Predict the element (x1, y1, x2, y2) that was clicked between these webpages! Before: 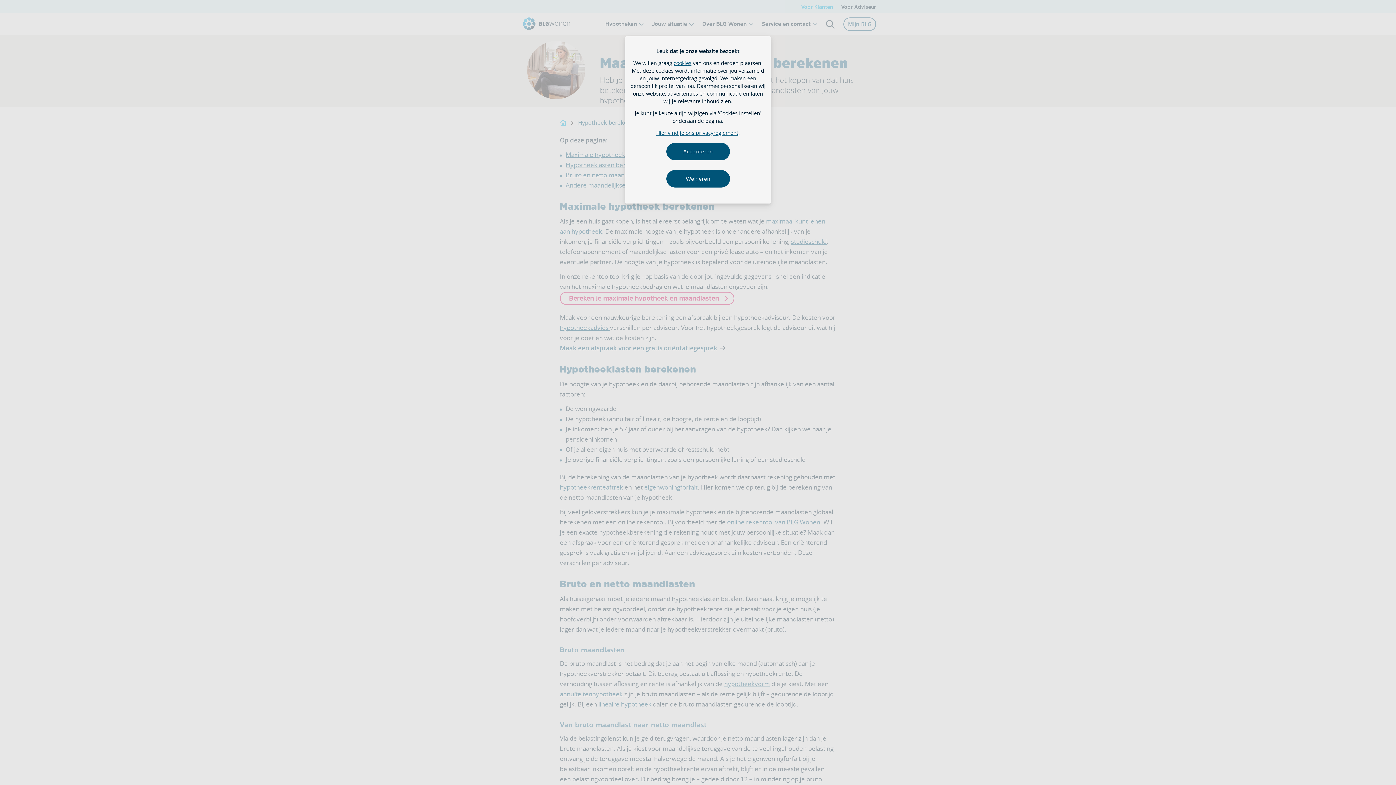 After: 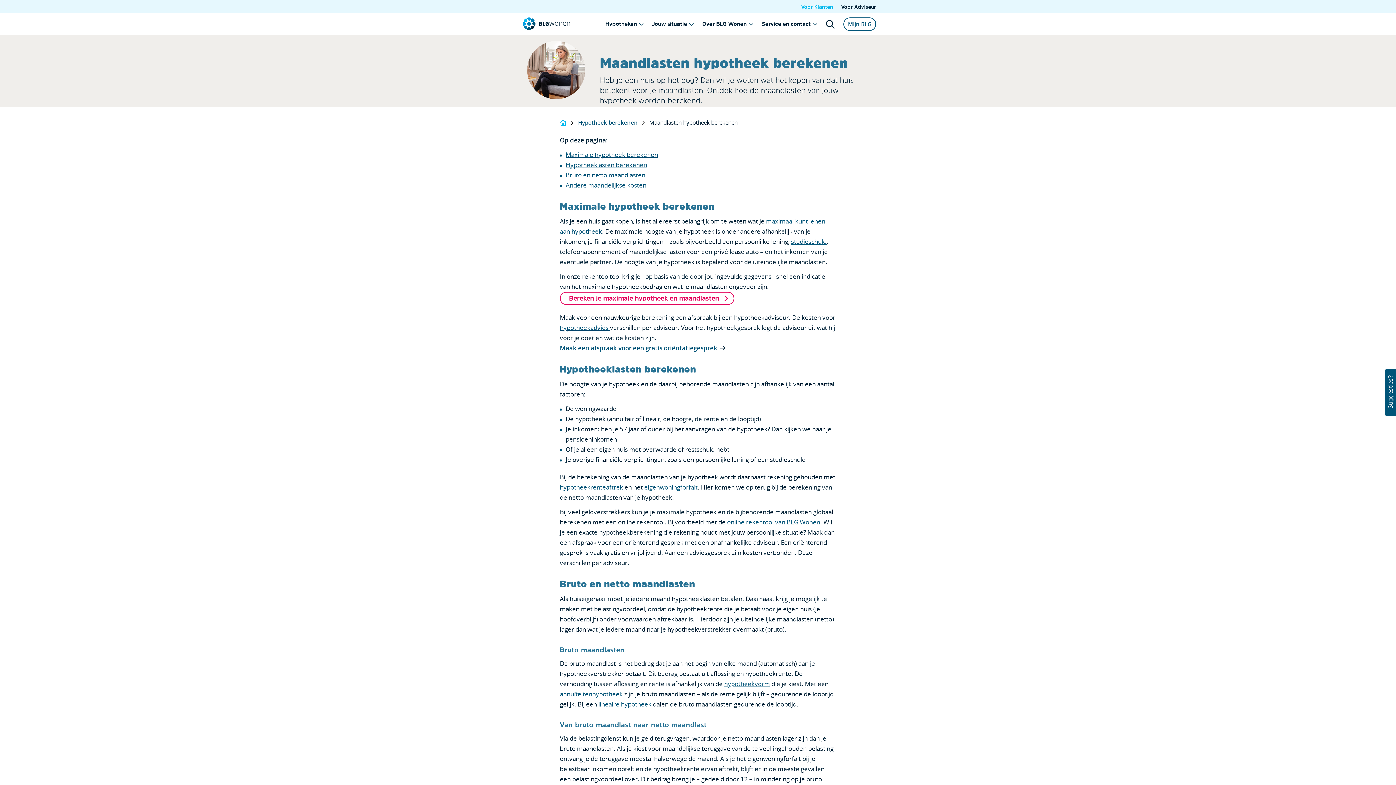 Action: label: Accepteren bbox: (666, 143, 730, 160)